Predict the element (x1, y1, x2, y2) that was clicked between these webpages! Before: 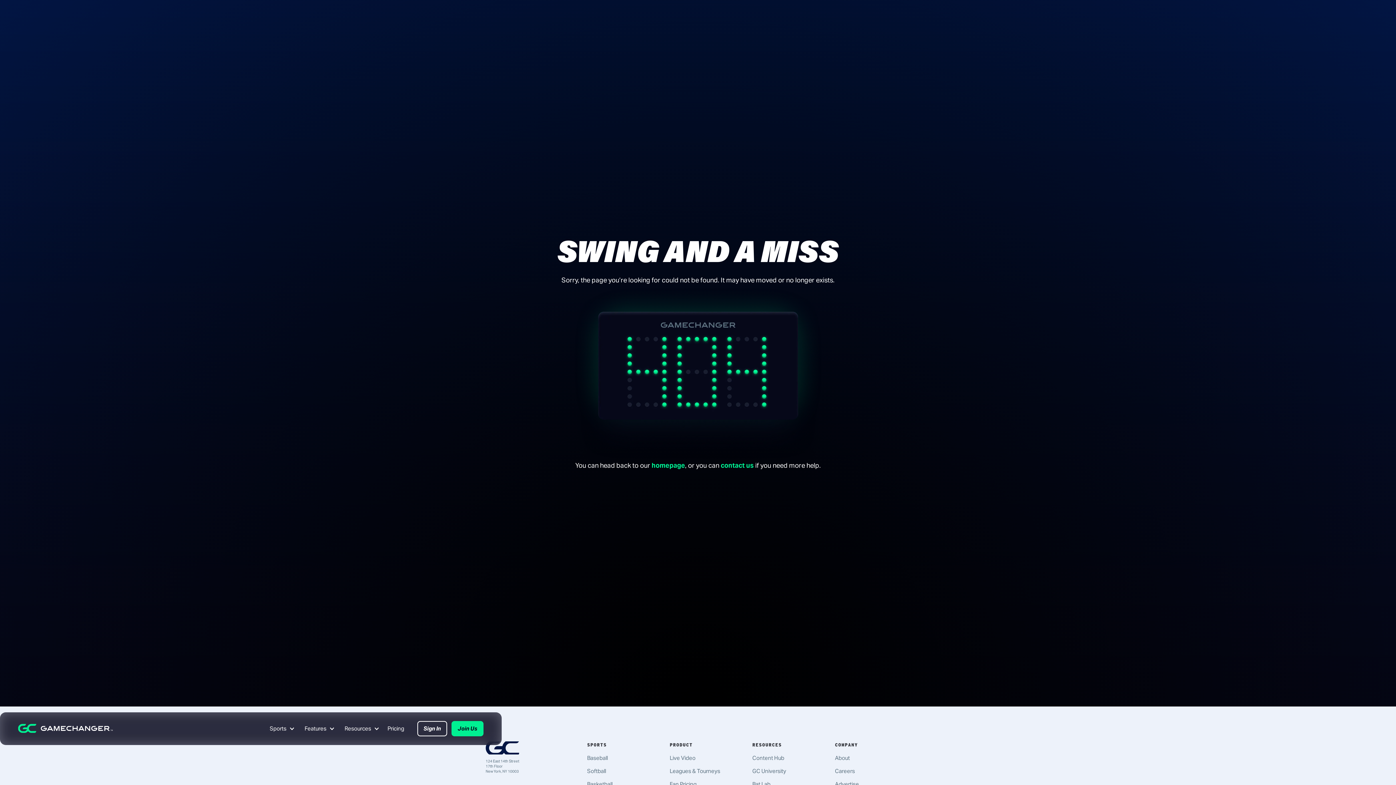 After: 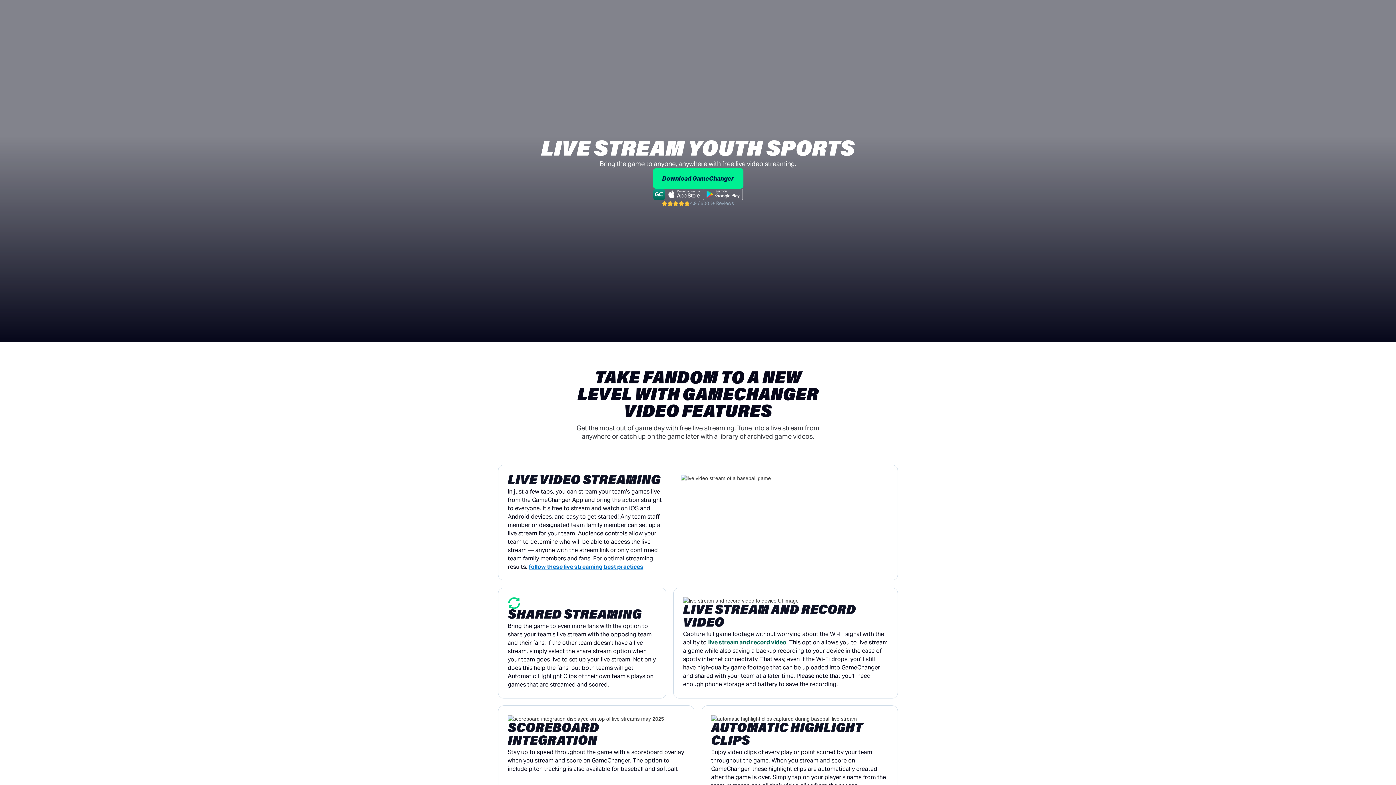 Action: bbox: (669, 754, 695, 761) label: Live Video